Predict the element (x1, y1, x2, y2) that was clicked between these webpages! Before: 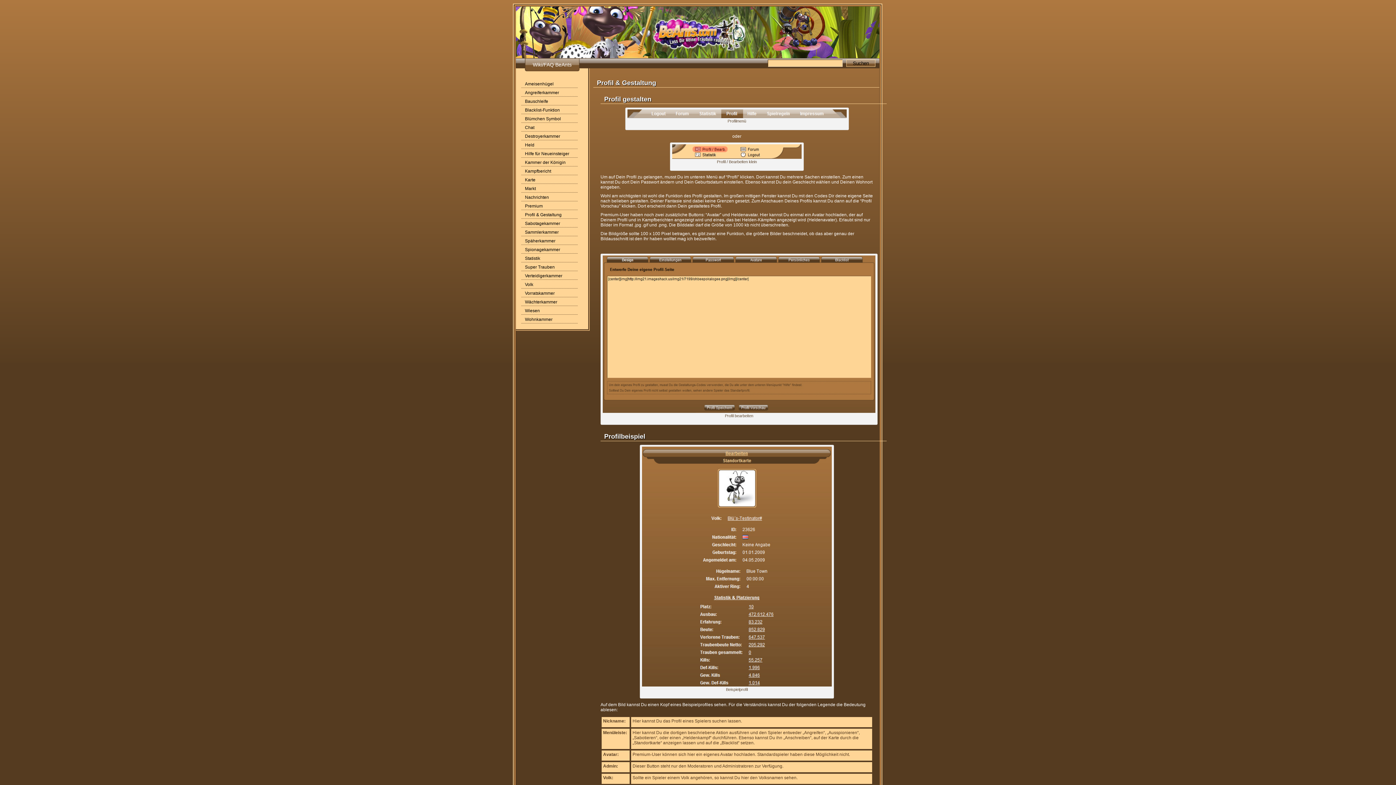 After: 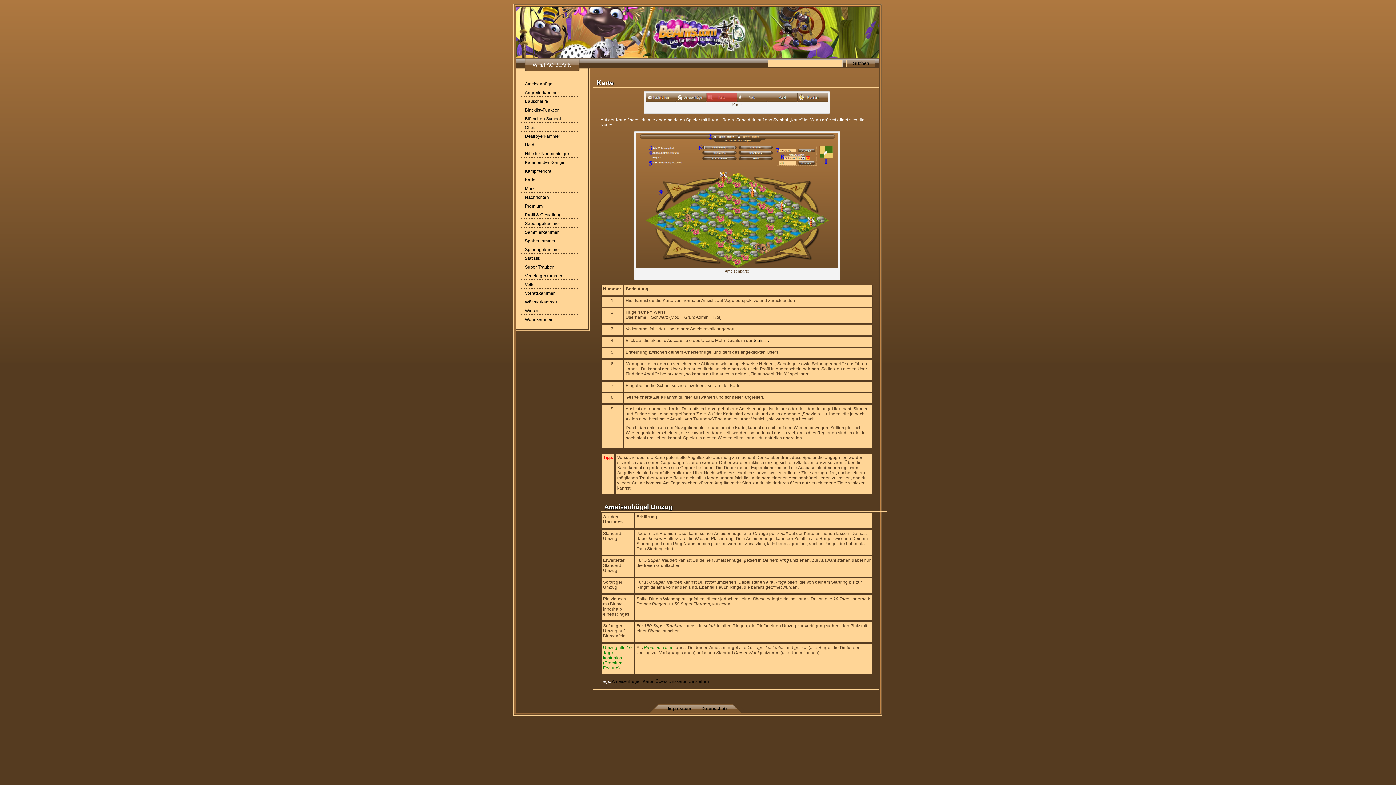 Action: bbox: (521, 176, 583, 183) label: Karte